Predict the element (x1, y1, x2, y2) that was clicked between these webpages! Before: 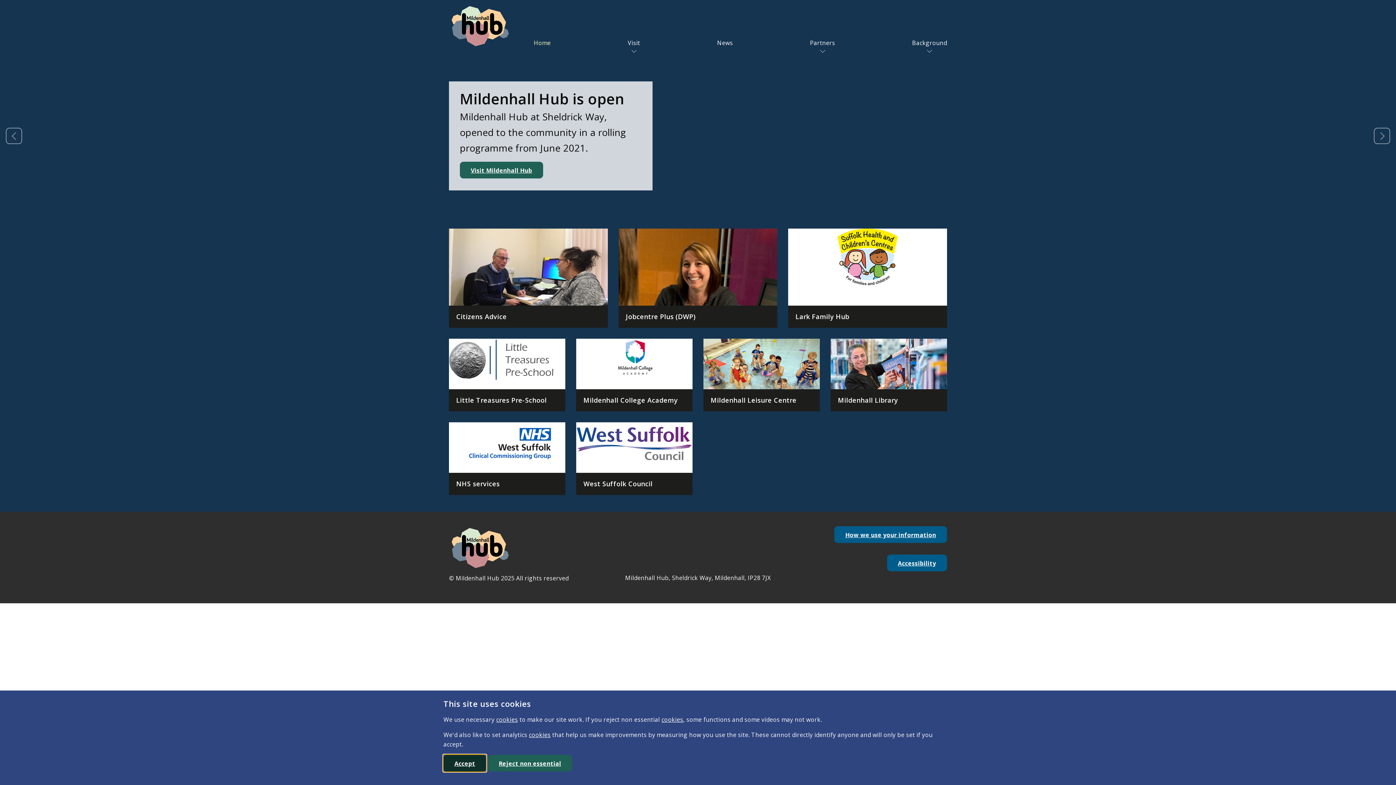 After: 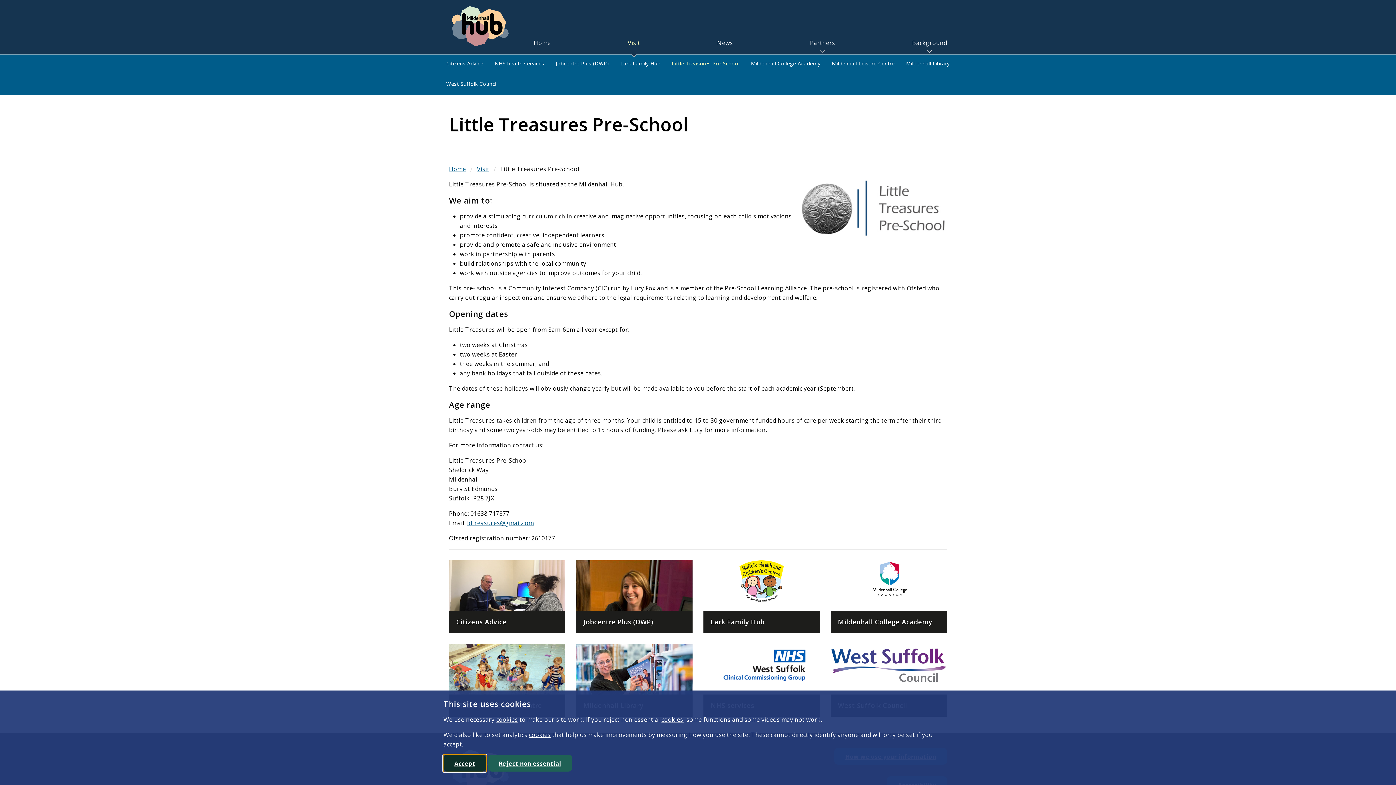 Action: bbox: (449, 338, 565, 411) label: Little Treasures Pre-School